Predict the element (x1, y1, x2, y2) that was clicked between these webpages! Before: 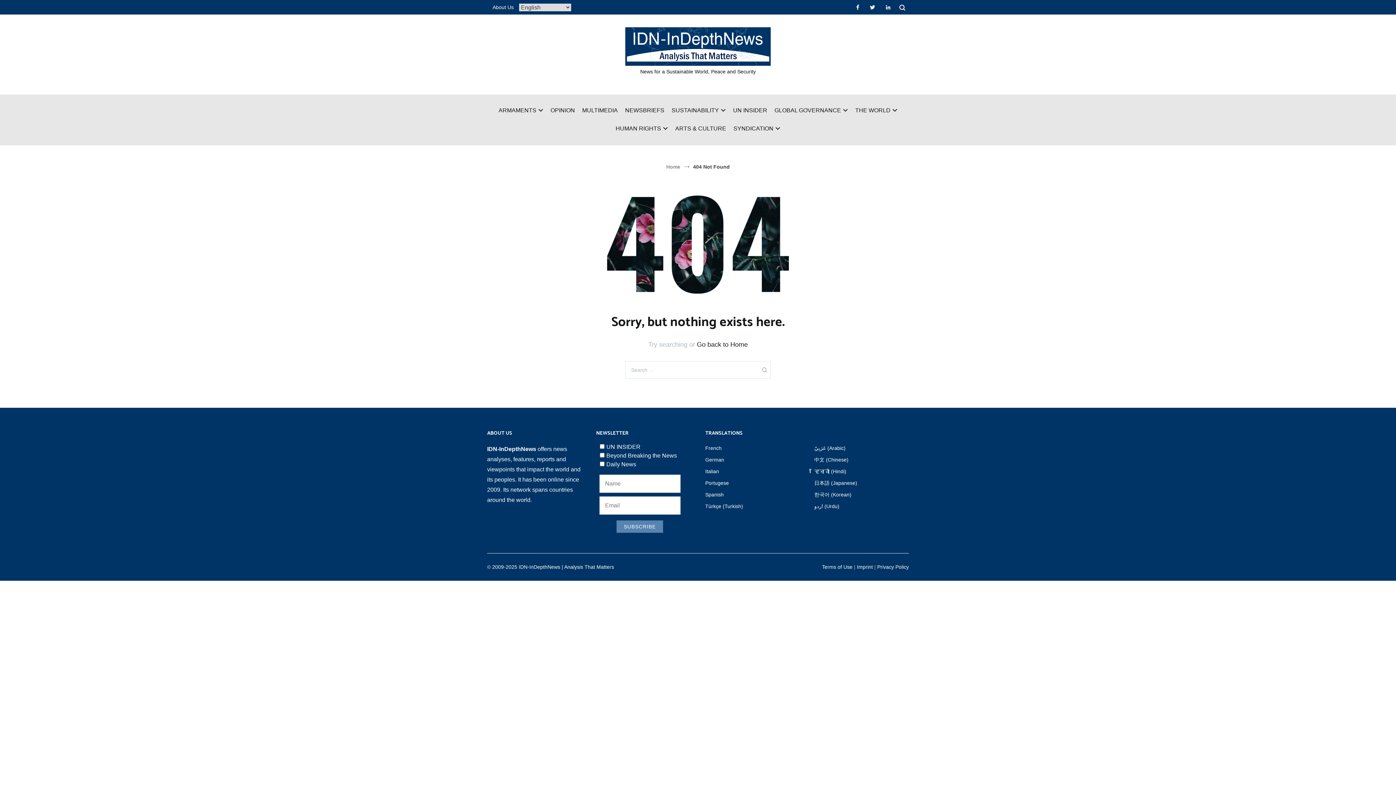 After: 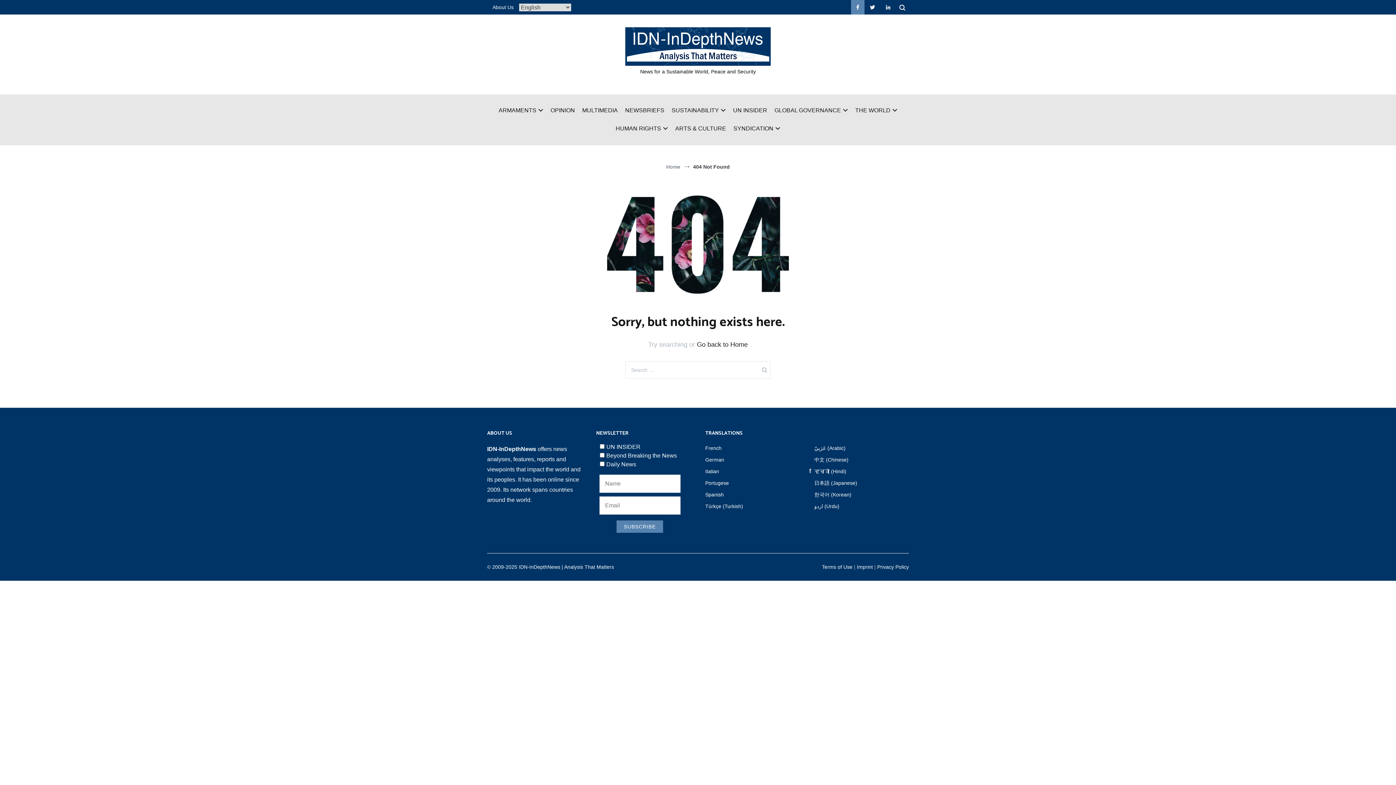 Action: bbox: (851, 0, 864, 14)